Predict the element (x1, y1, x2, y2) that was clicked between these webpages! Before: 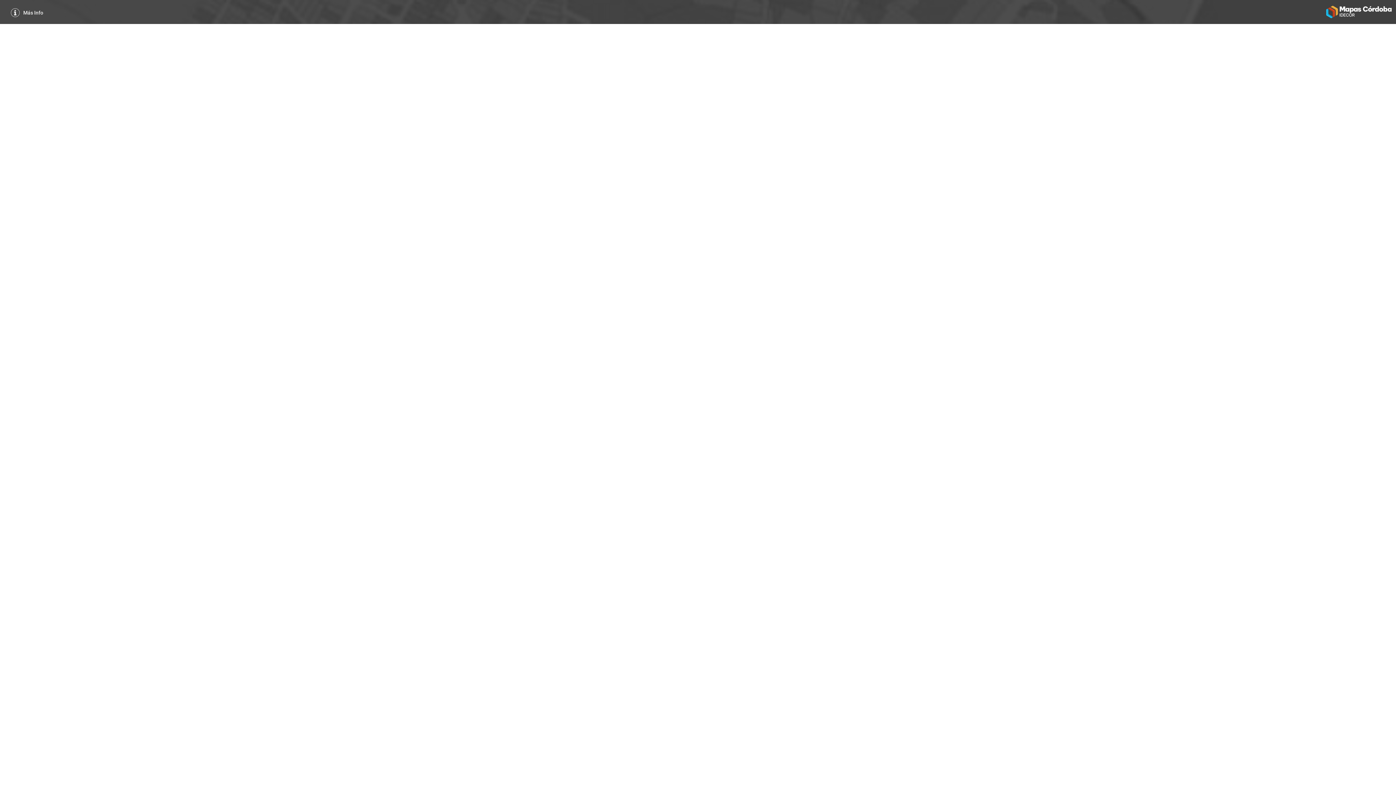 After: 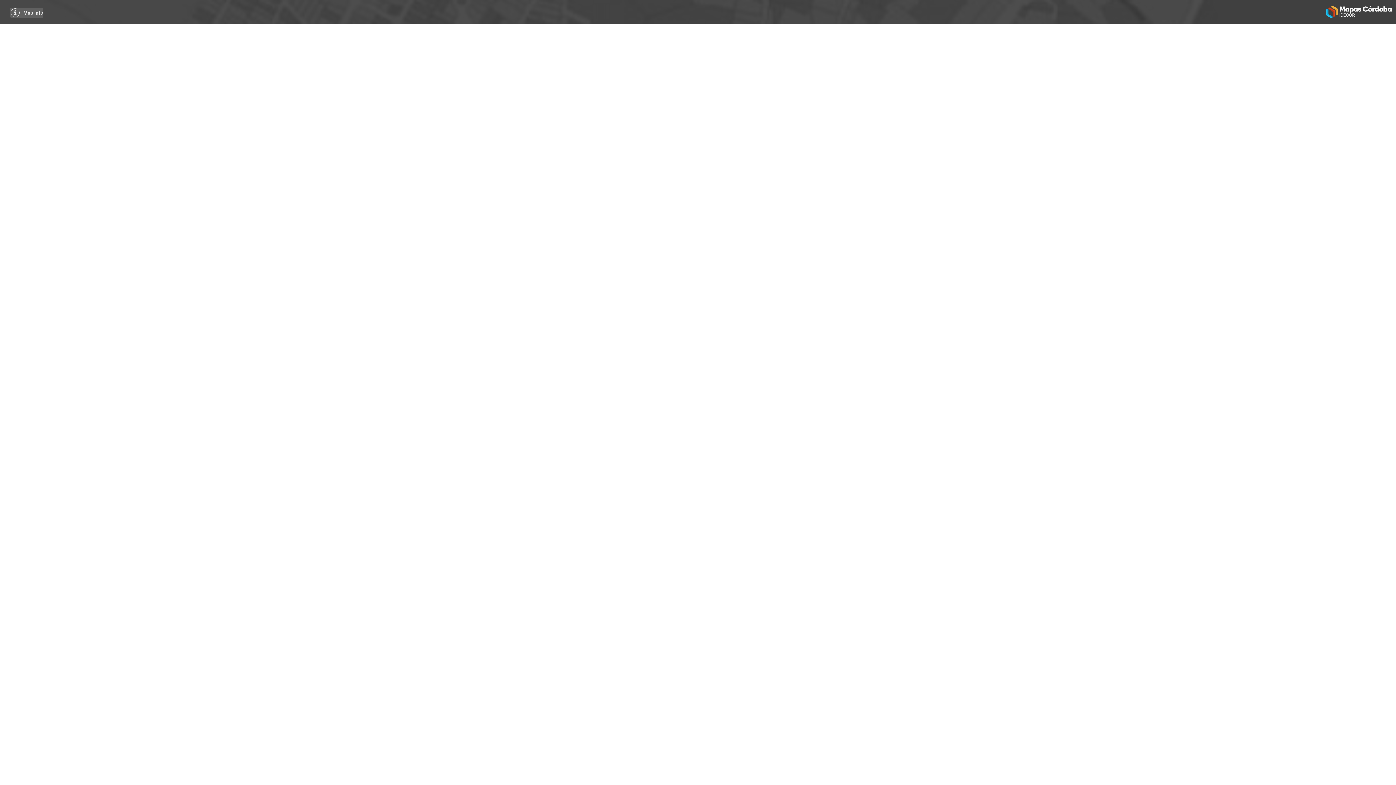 Action: label: Más Info bbox: (10, 7, 43, 17)